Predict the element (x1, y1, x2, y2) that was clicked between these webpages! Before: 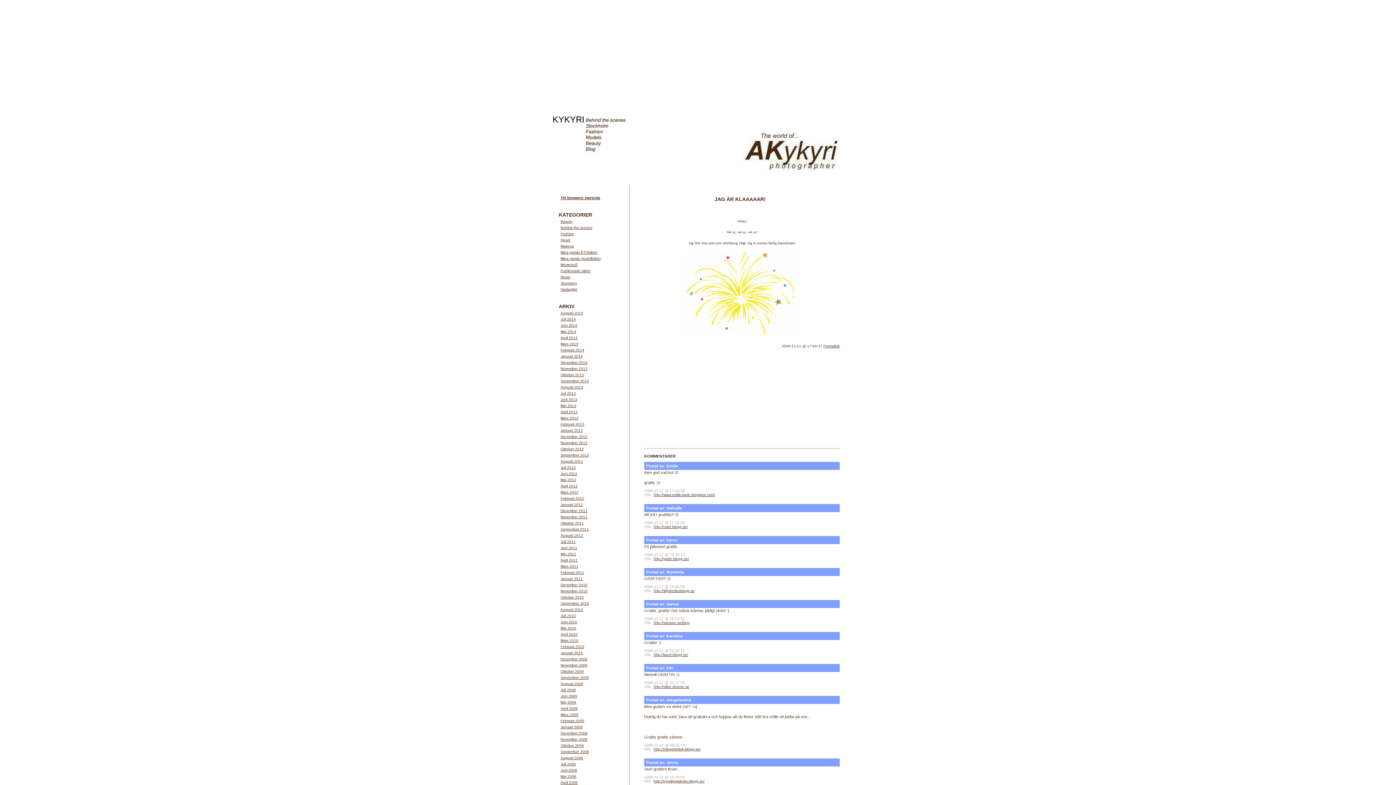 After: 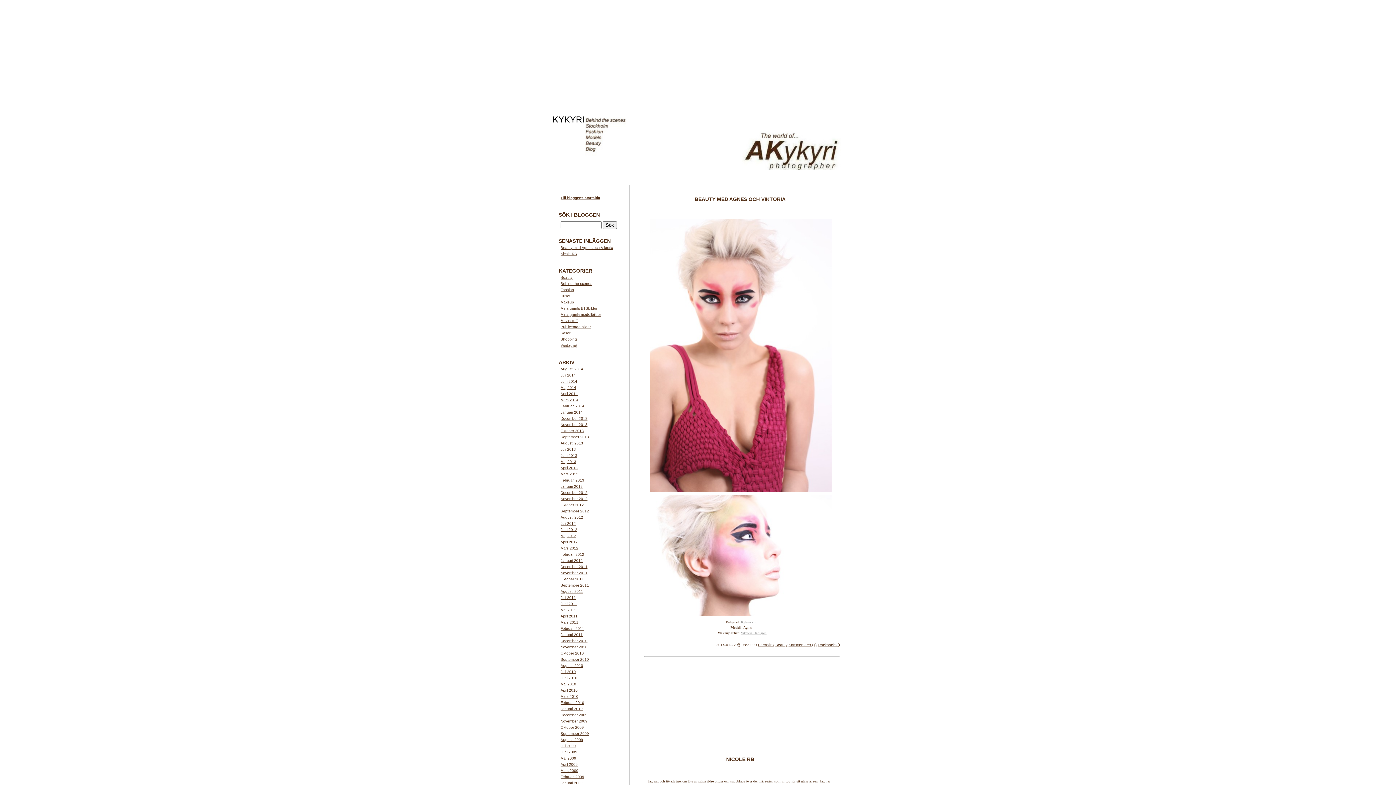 Action: label: Januari 2014 bbox: (560, 354, 582, 358)